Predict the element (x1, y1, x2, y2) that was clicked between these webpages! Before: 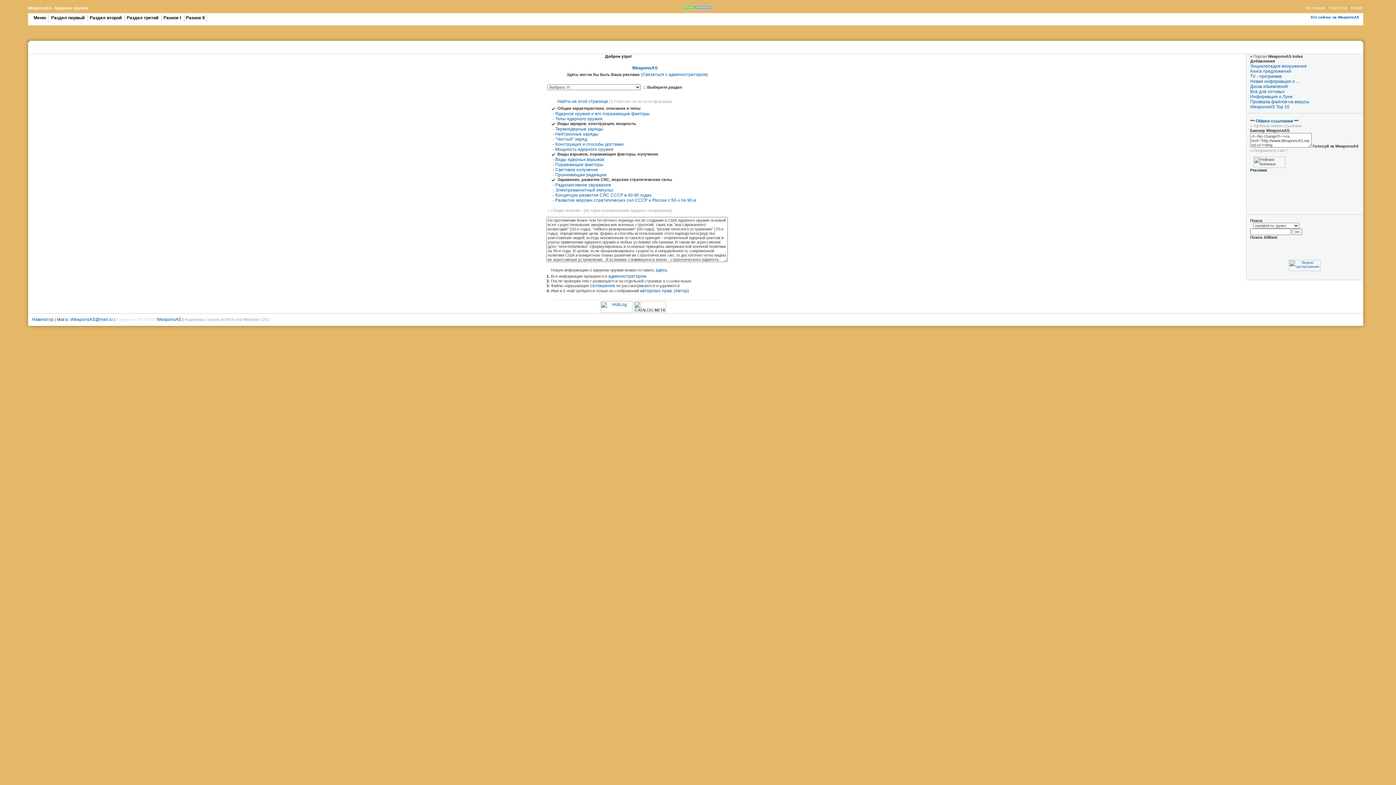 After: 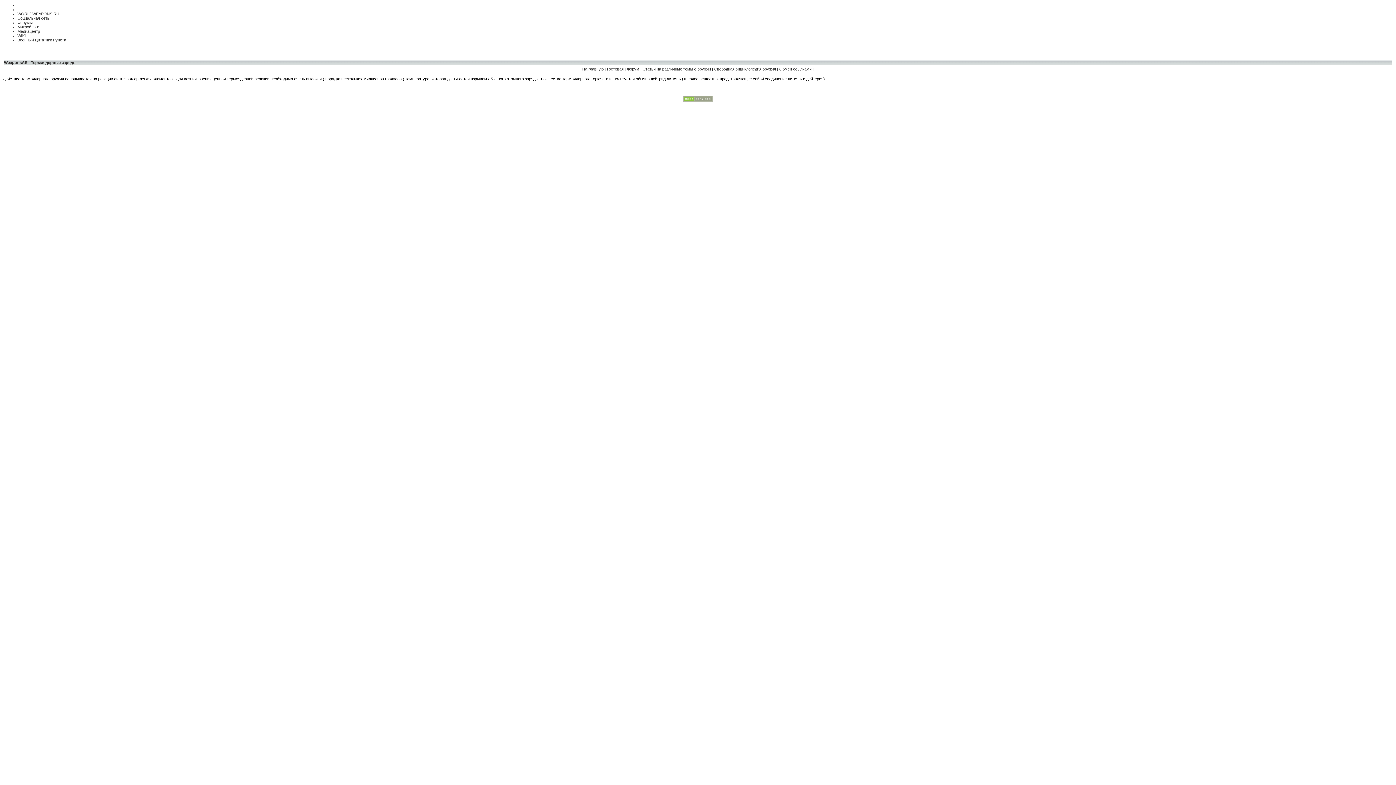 Action: bbox: (555, 126, 603, 131) label: Термоядерные заряды